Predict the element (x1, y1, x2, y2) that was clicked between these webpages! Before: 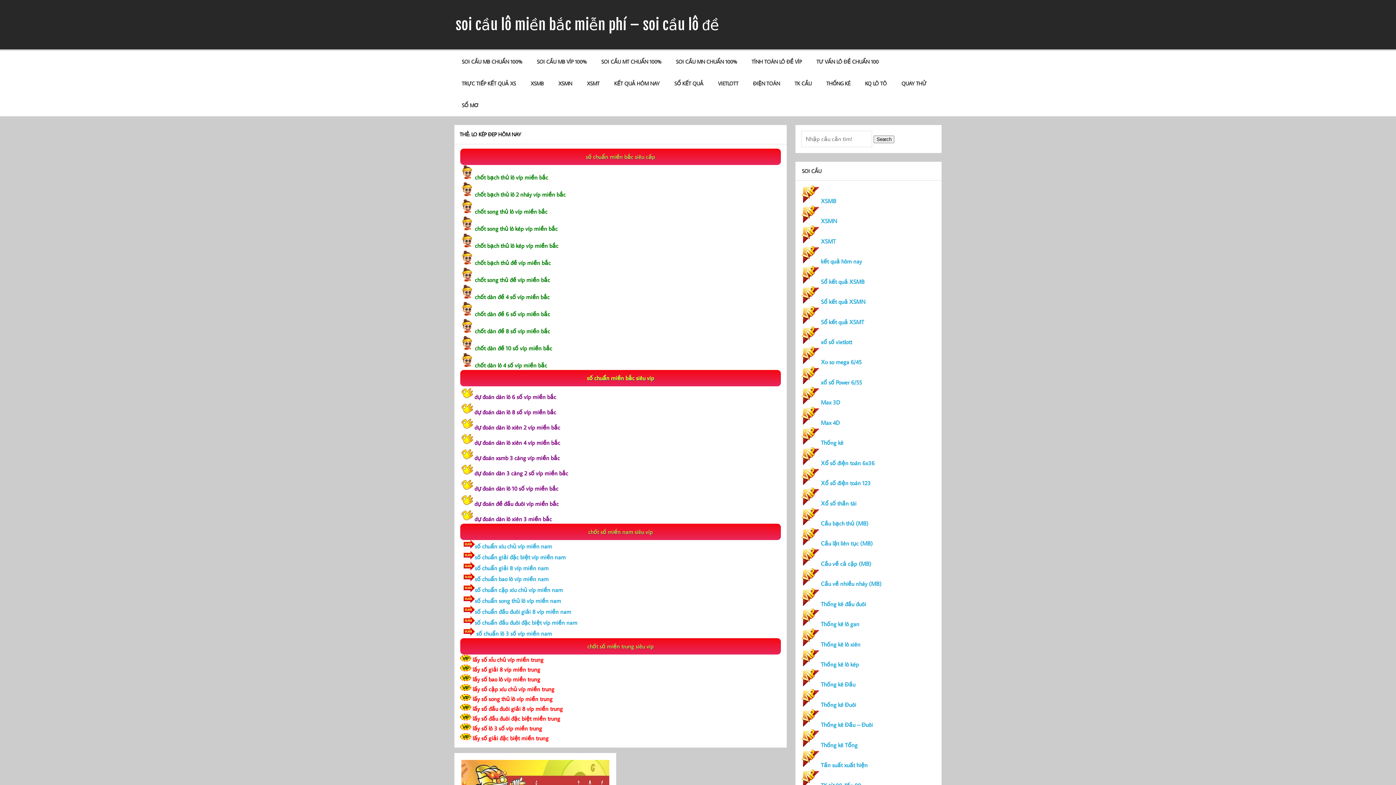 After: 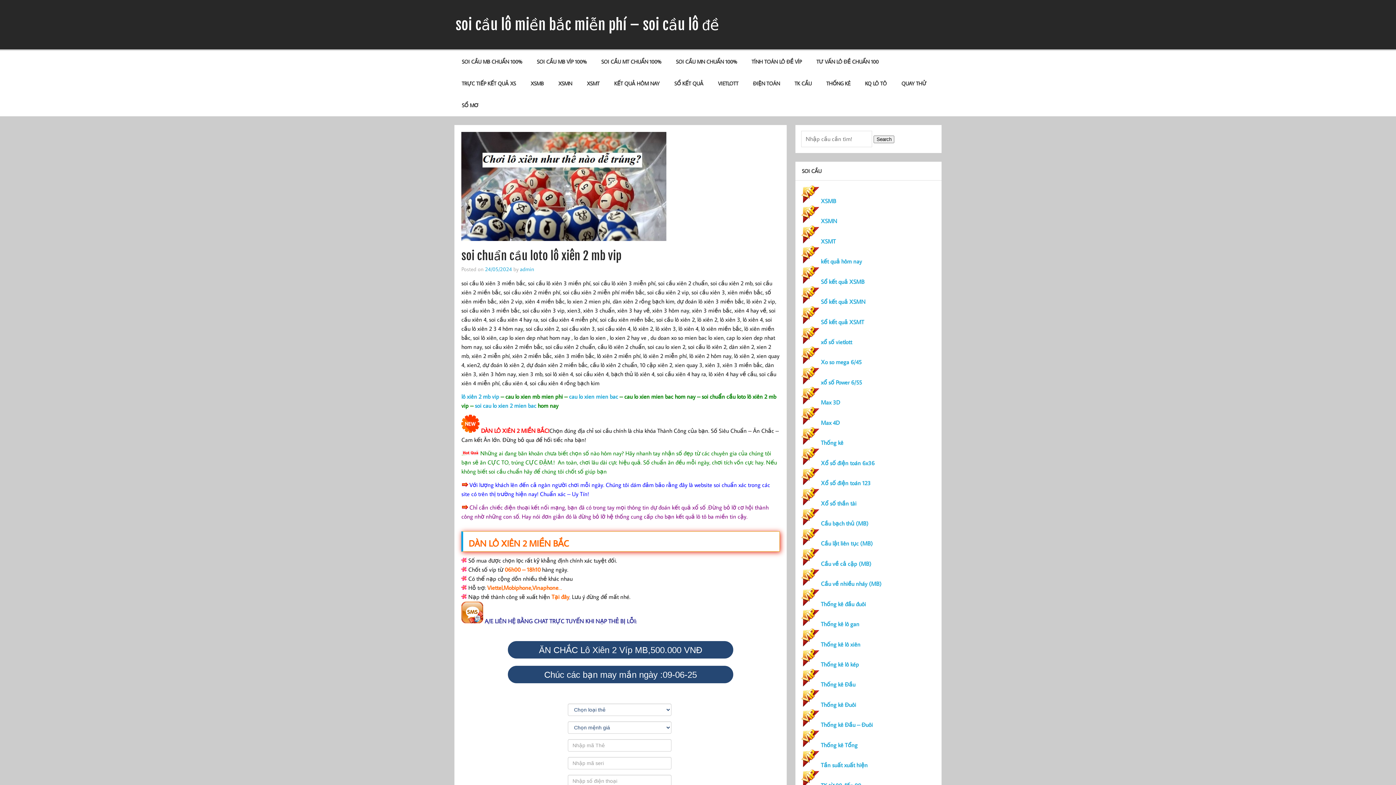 Action: bbox: (474, 424, 560, 431) label: dự đoán dàn lô xiên 2 víp miền bắc